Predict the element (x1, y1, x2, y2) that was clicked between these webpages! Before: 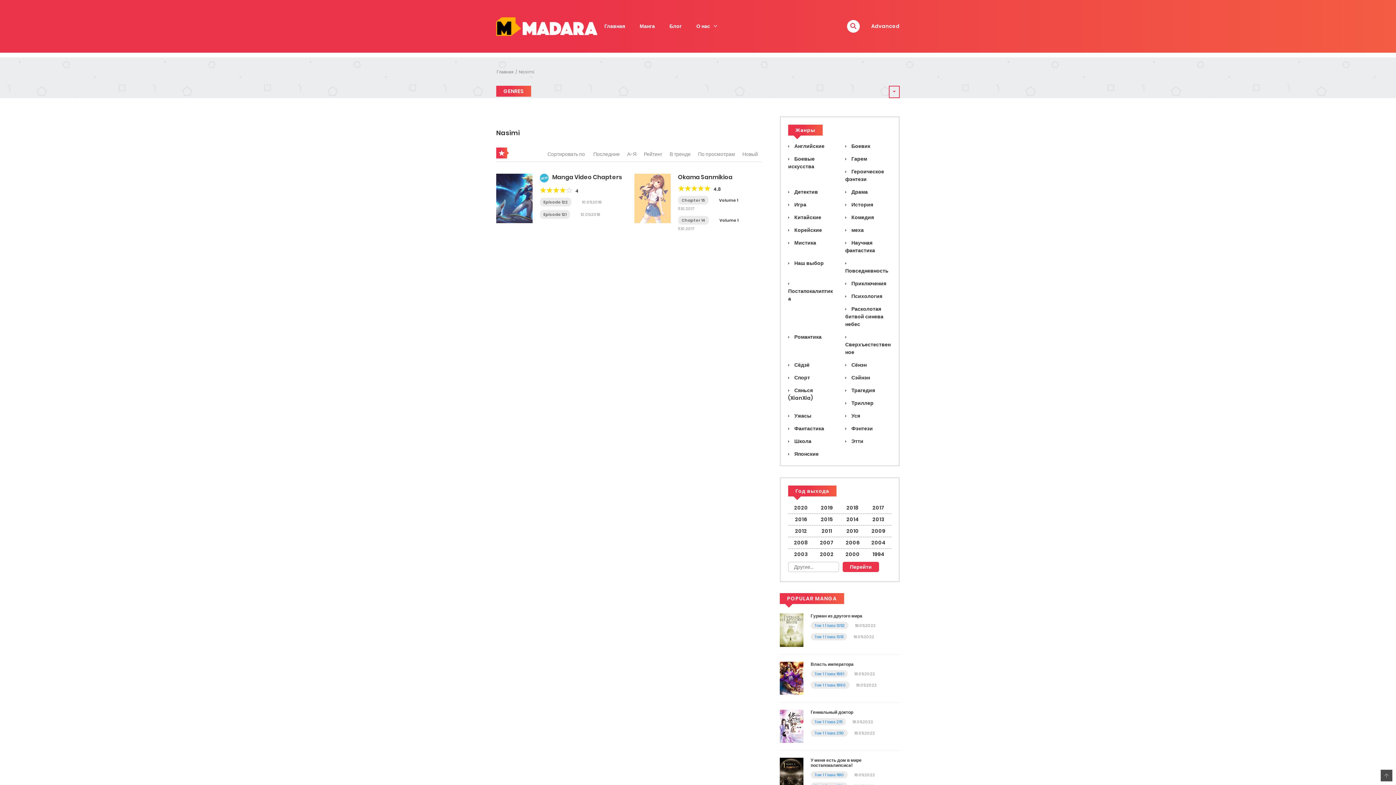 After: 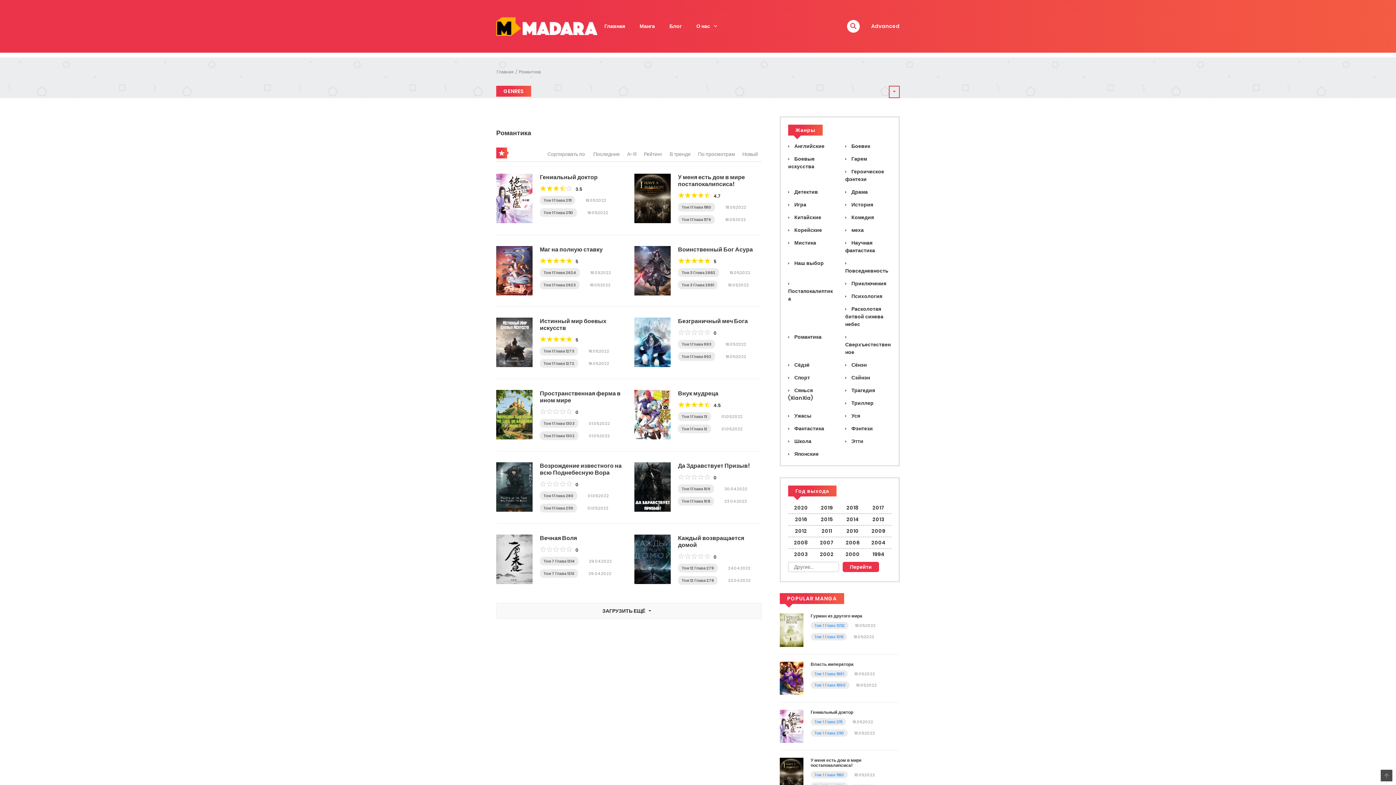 Action: bbox: (788, 333, 821, 340) label:  Романтика